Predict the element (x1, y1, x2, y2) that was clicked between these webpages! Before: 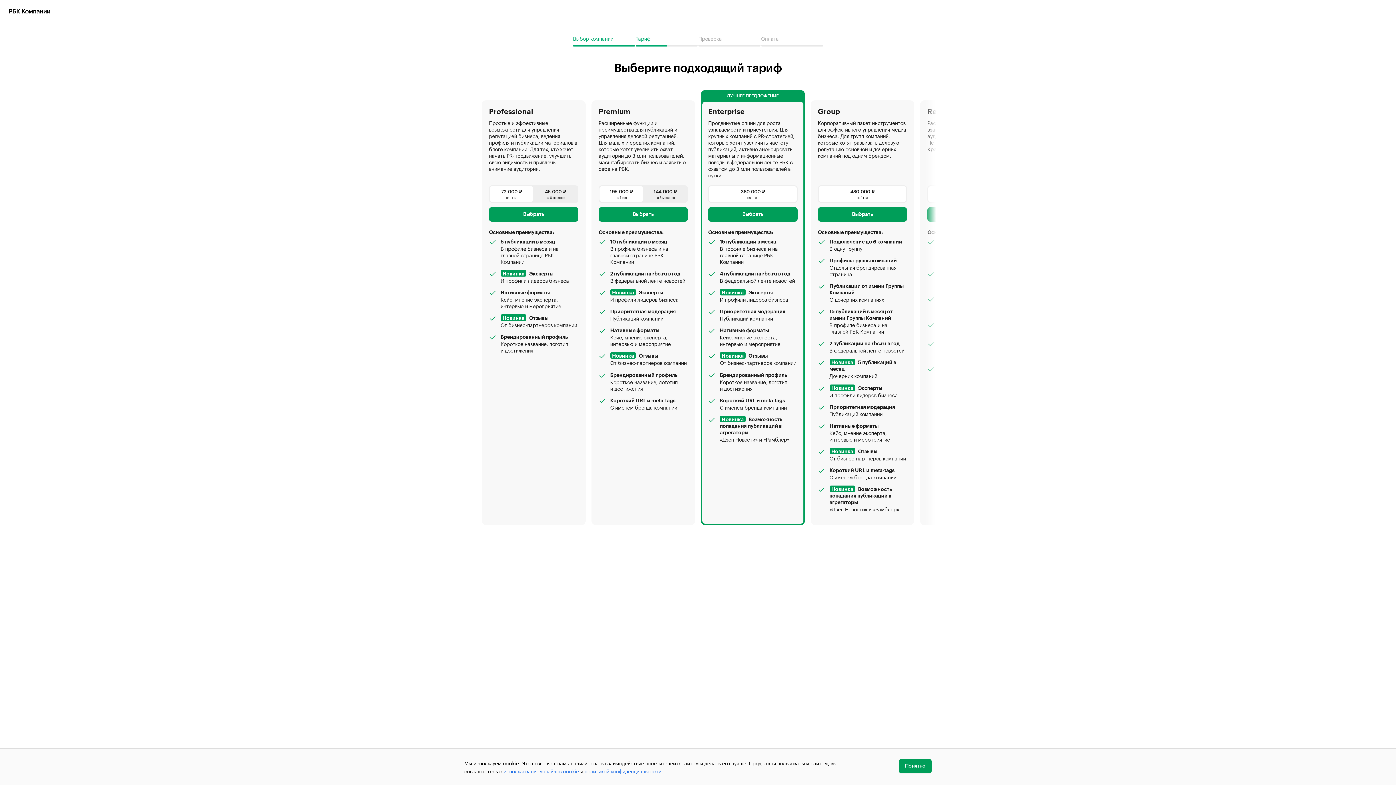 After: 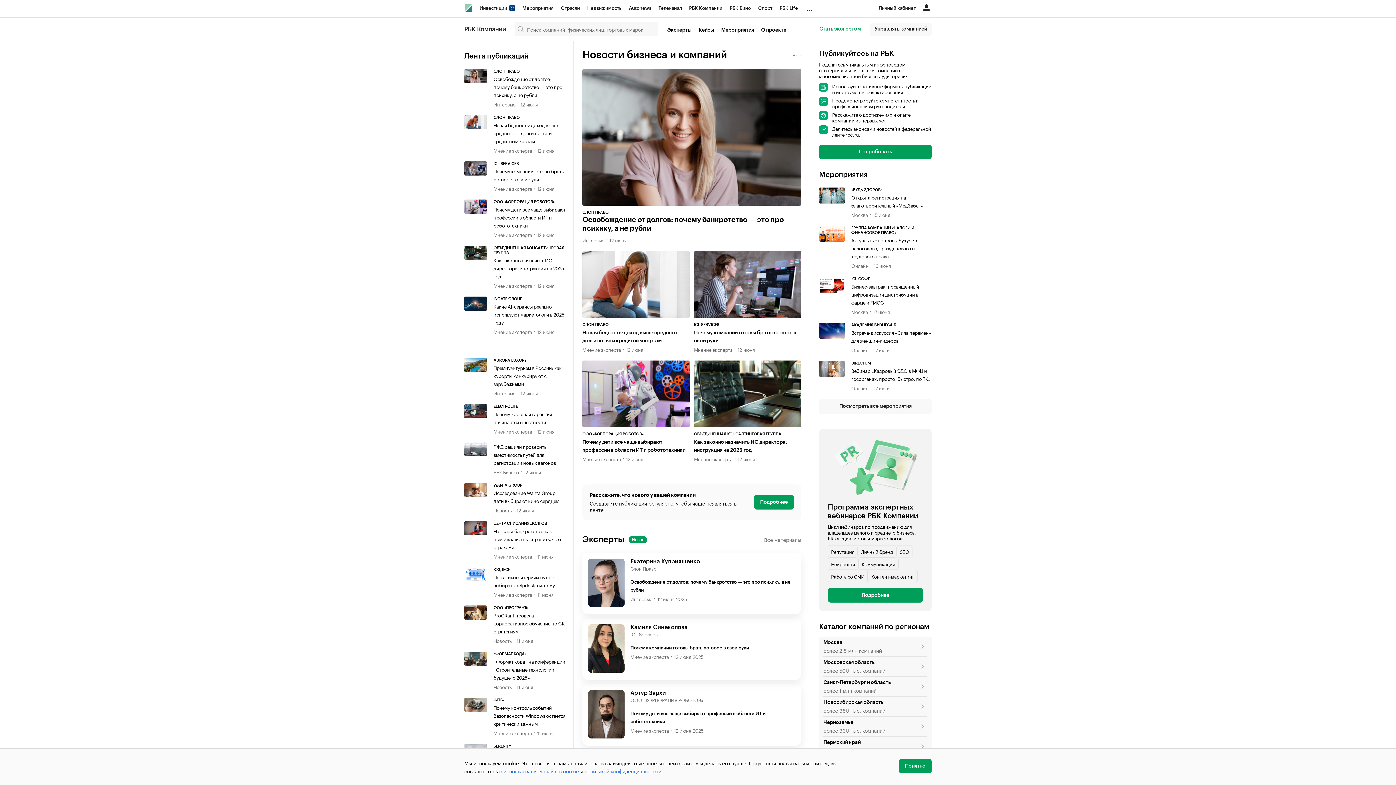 Action: bbox: (8, 7, 50, 15) label: РБК Компании